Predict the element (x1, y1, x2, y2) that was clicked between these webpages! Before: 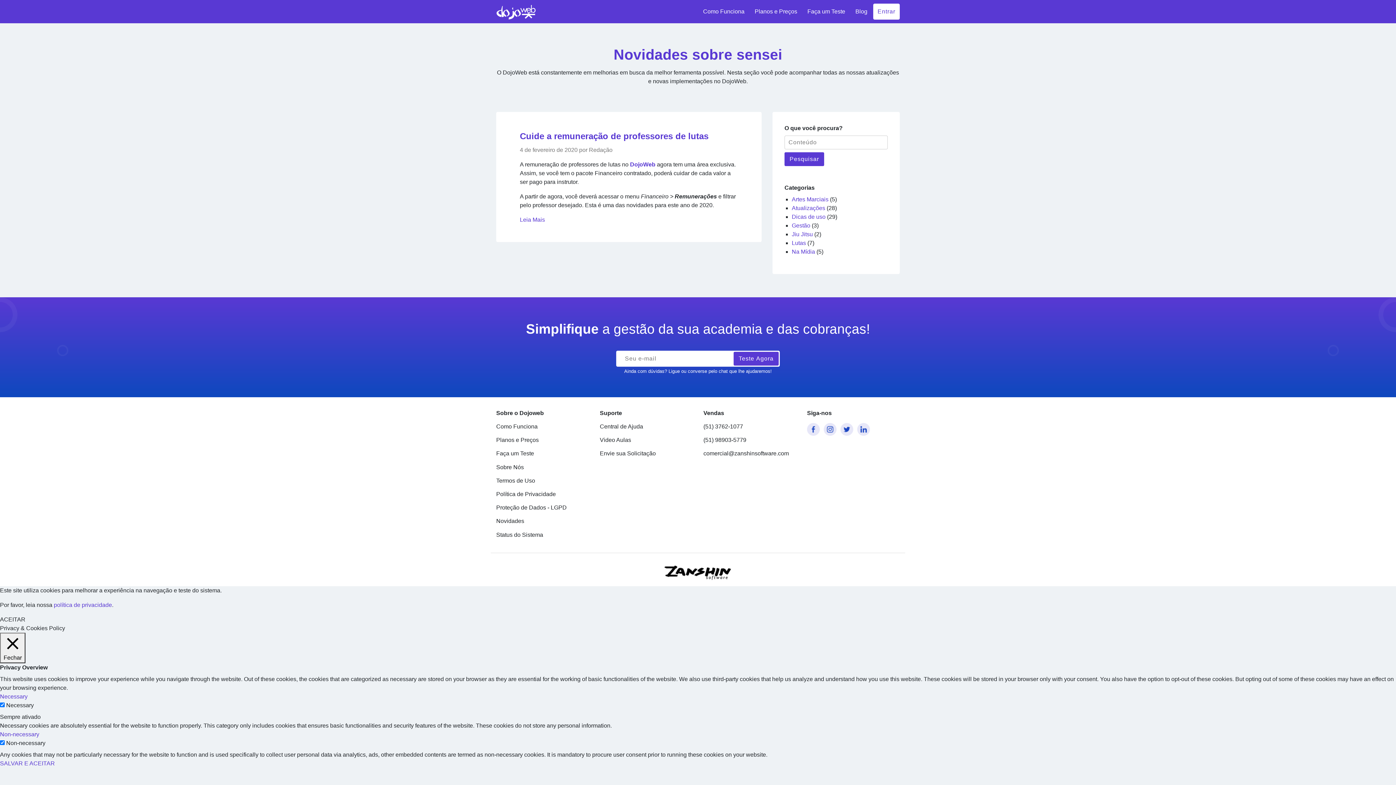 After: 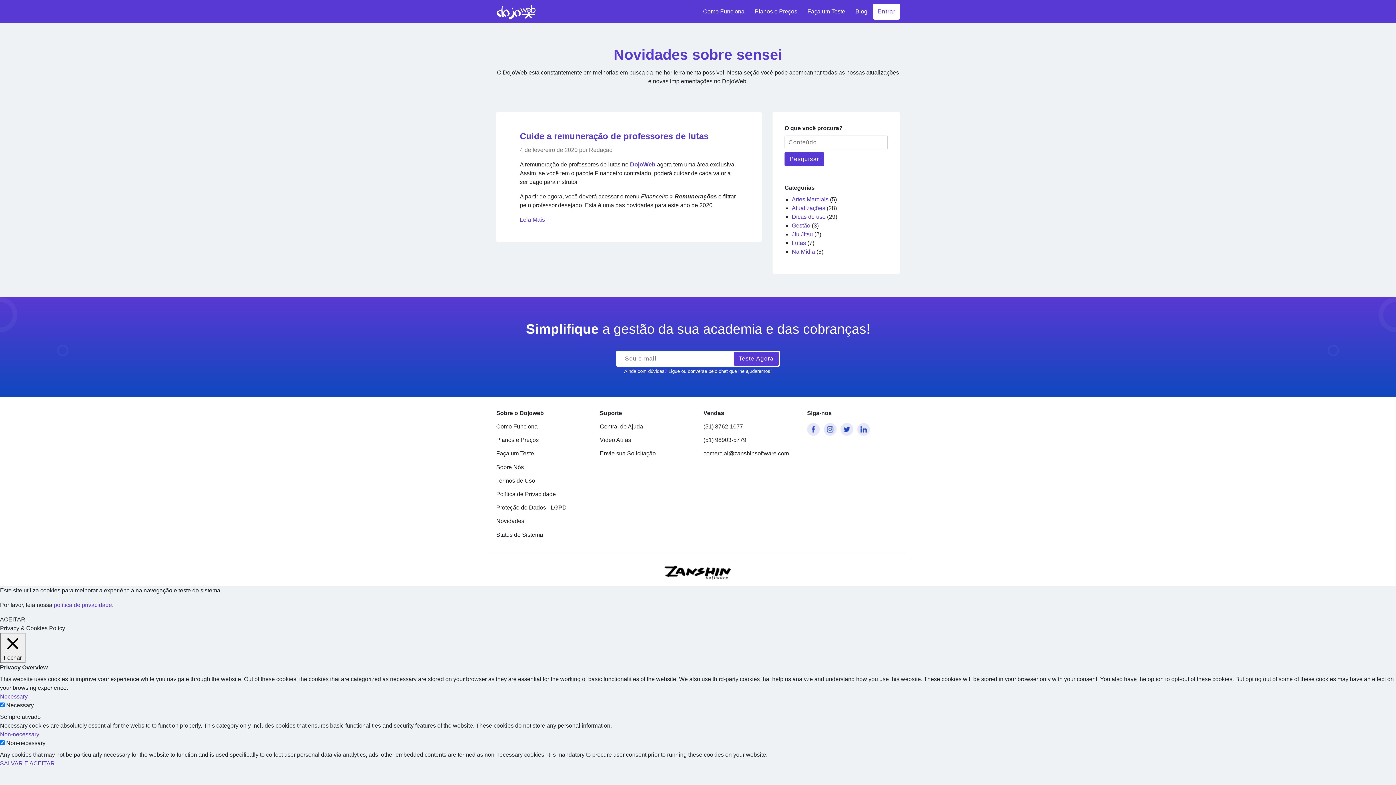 Action: bbox: (824, 420, 839, 438)